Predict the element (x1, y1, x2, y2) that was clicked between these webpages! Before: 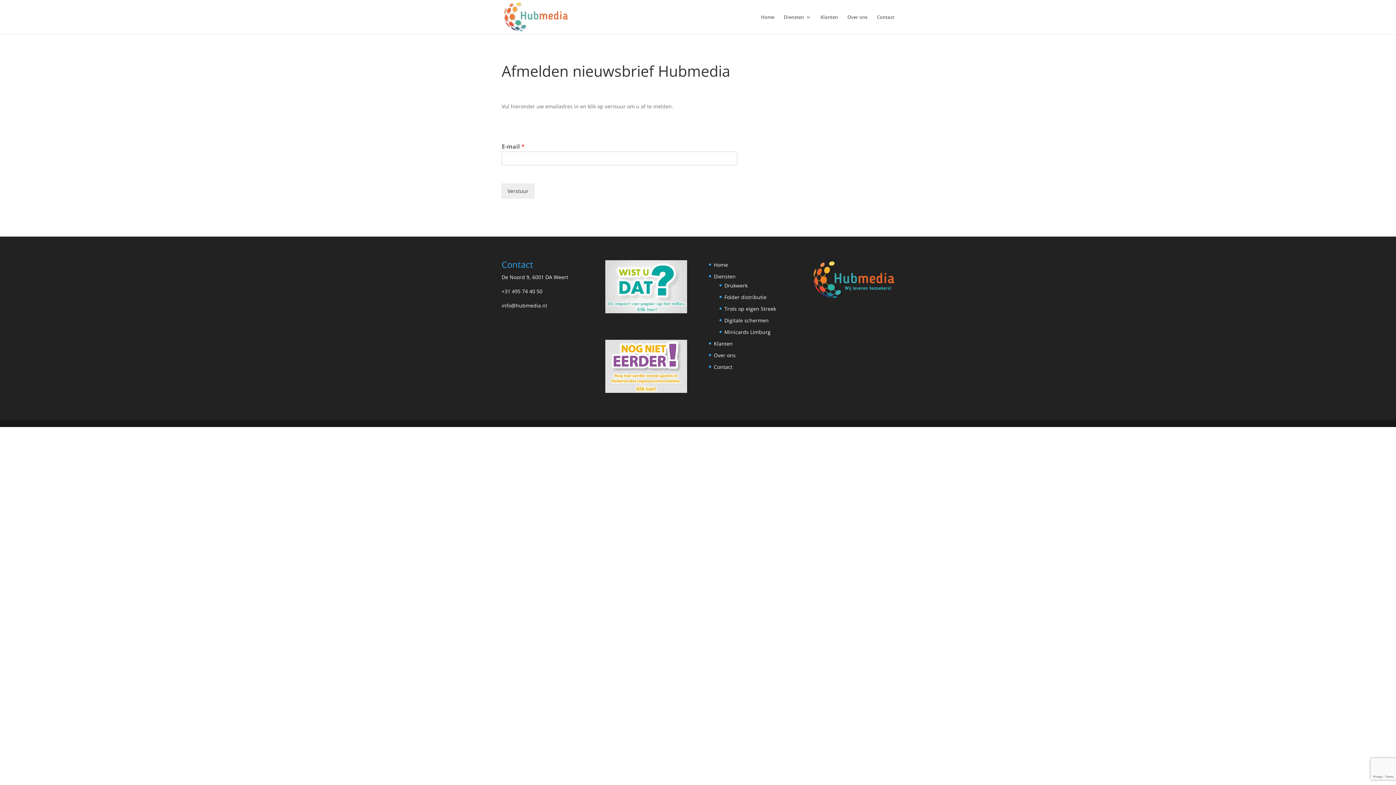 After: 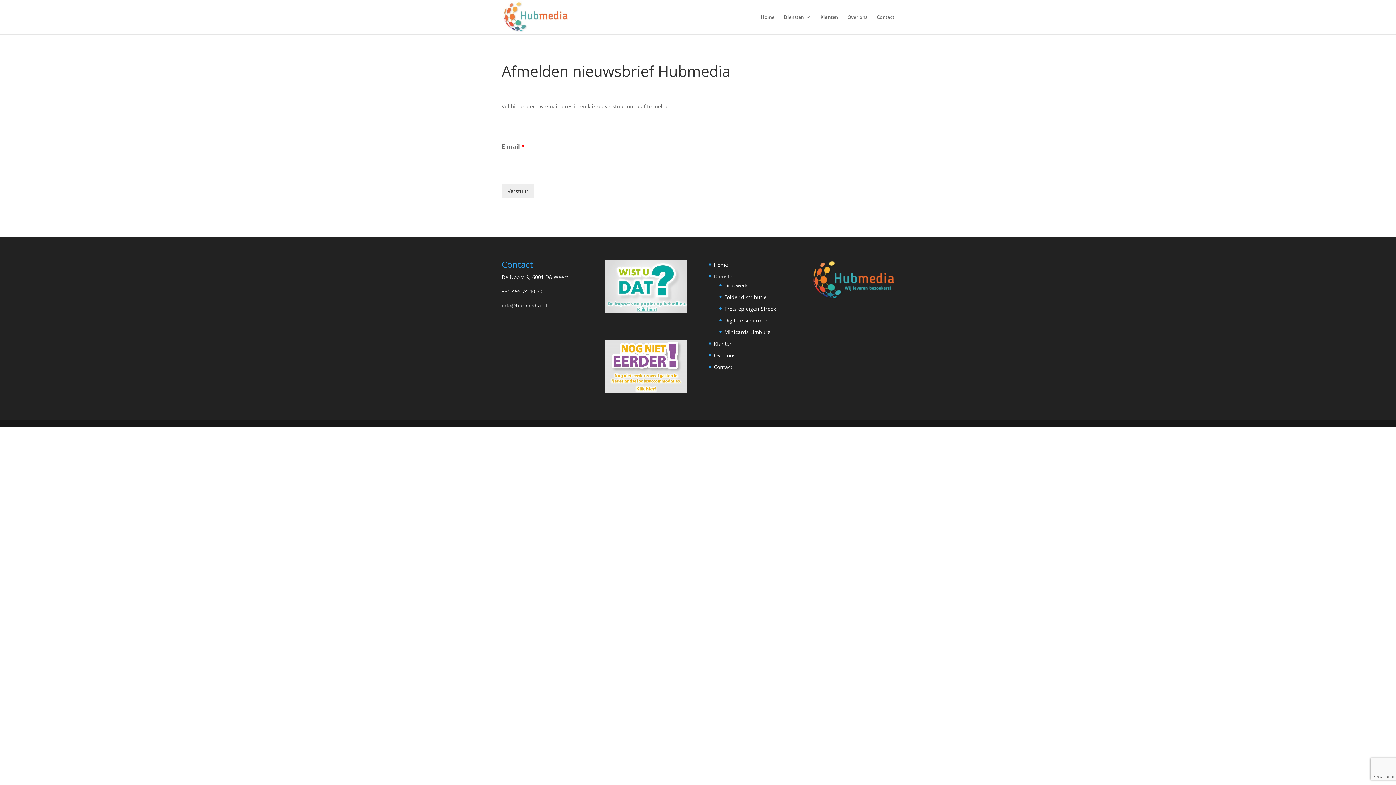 Action: bbox: (714, 273, 735, 279) label: Diensten